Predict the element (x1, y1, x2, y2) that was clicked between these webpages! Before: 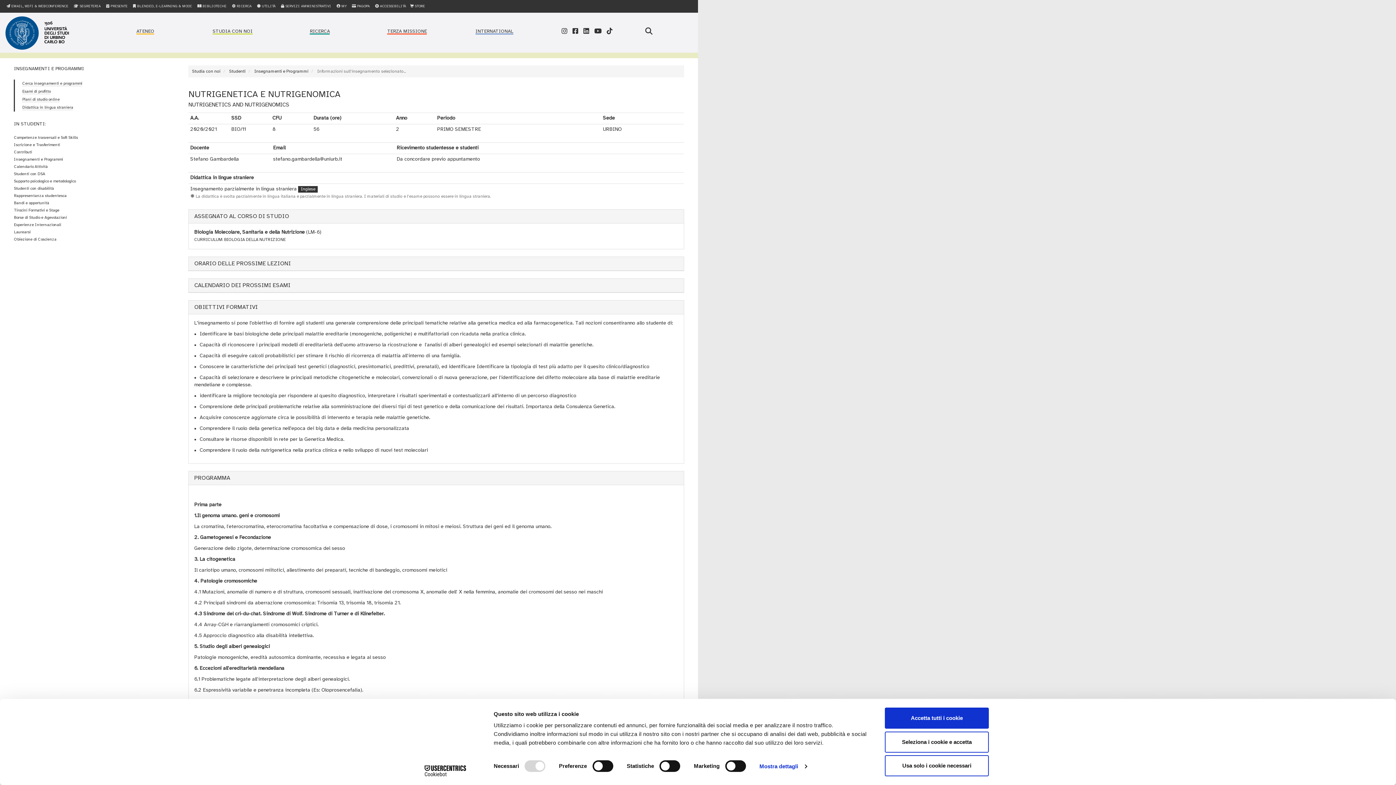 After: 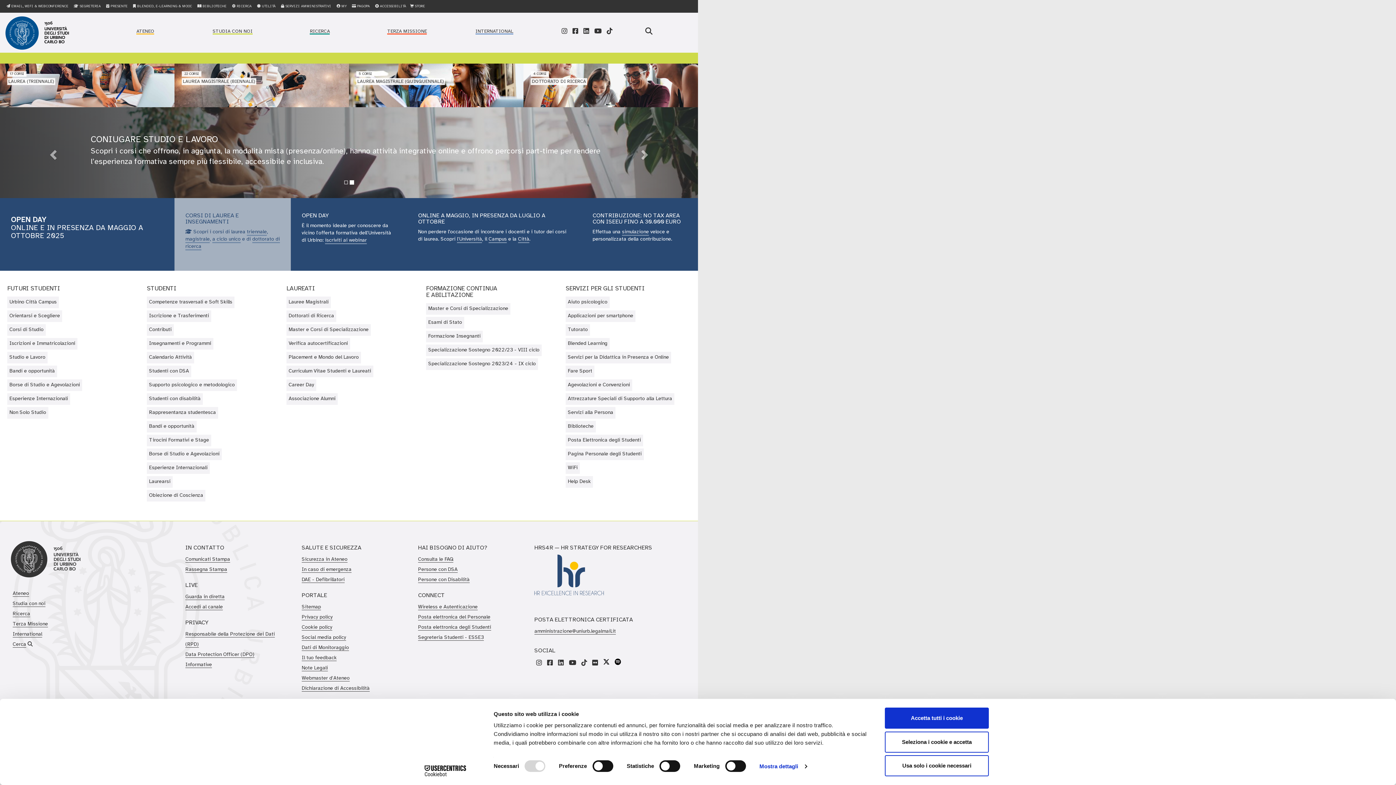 Action: label: Studia con noi bbox: (192, 69, 220, 73)